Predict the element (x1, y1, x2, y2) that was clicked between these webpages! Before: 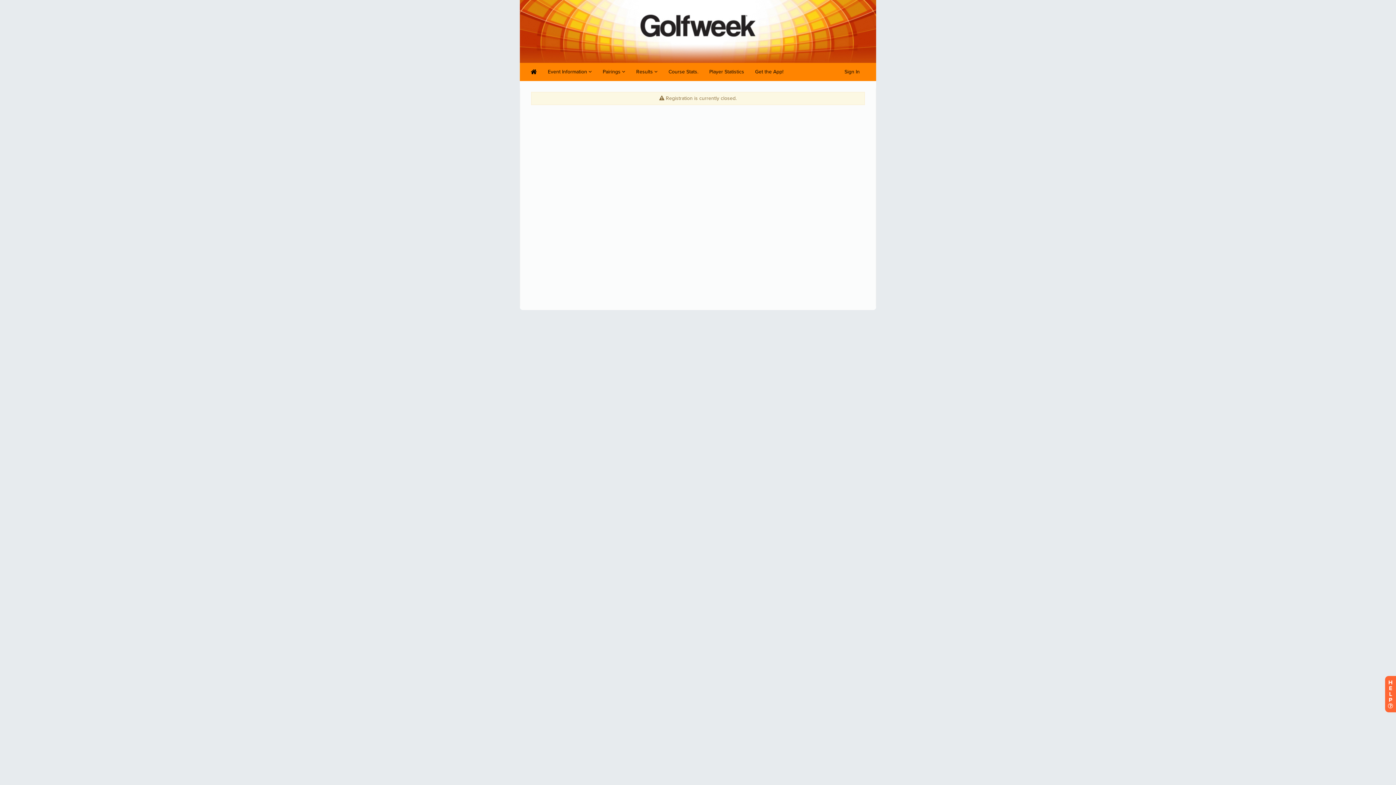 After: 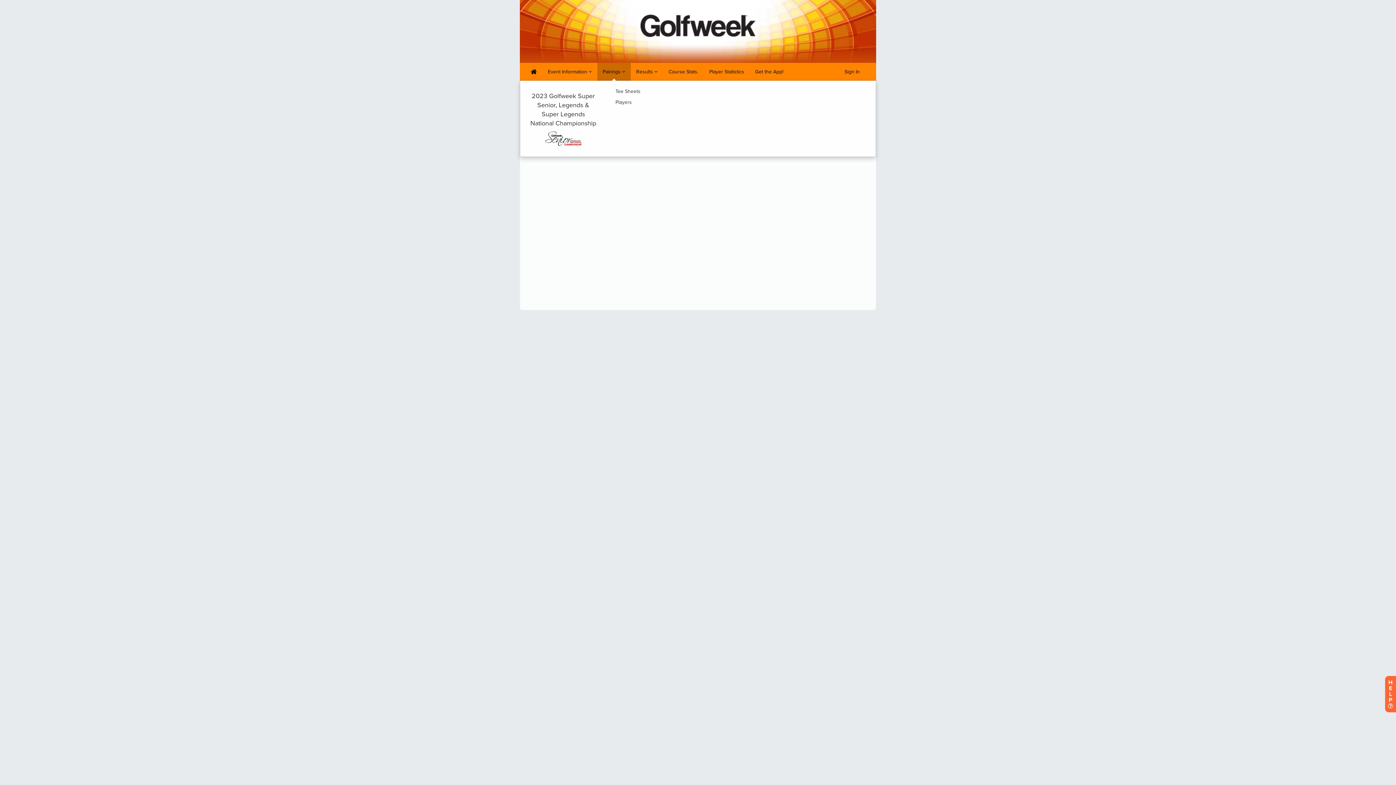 Action: bbox: (597, 62, 630, 81) label: Pairings 